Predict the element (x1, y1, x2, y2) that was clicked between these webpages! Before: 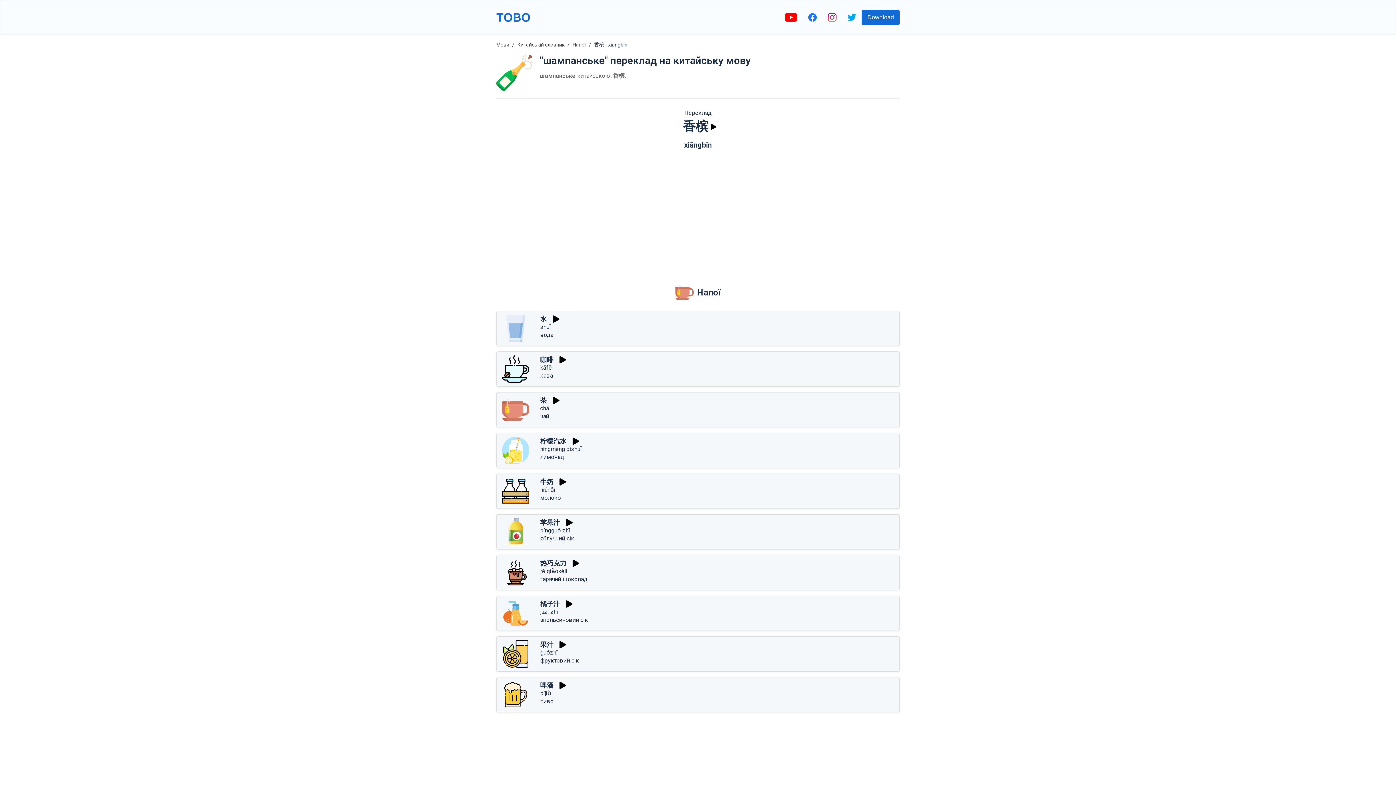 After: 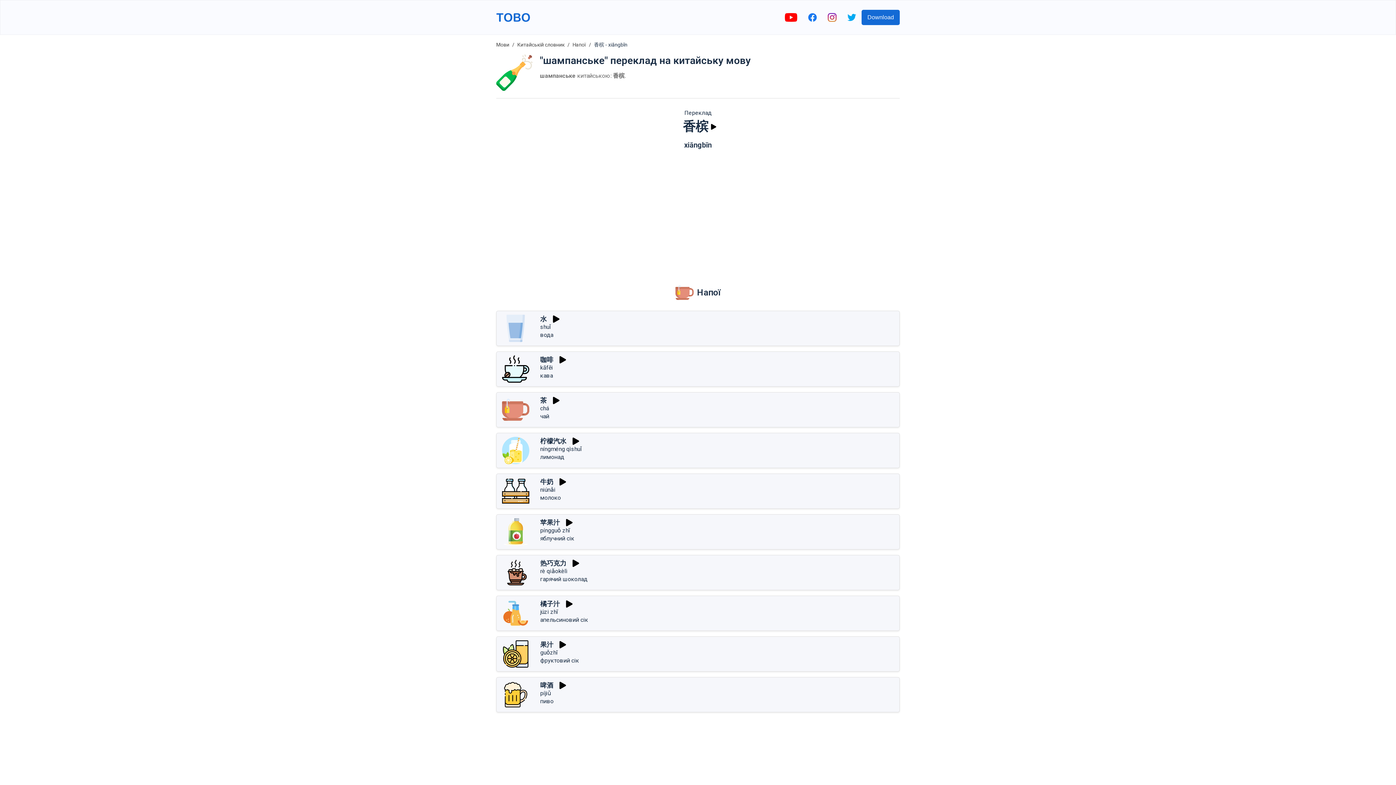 Action: label: Грати bbox: (557, 478, 568, 486)